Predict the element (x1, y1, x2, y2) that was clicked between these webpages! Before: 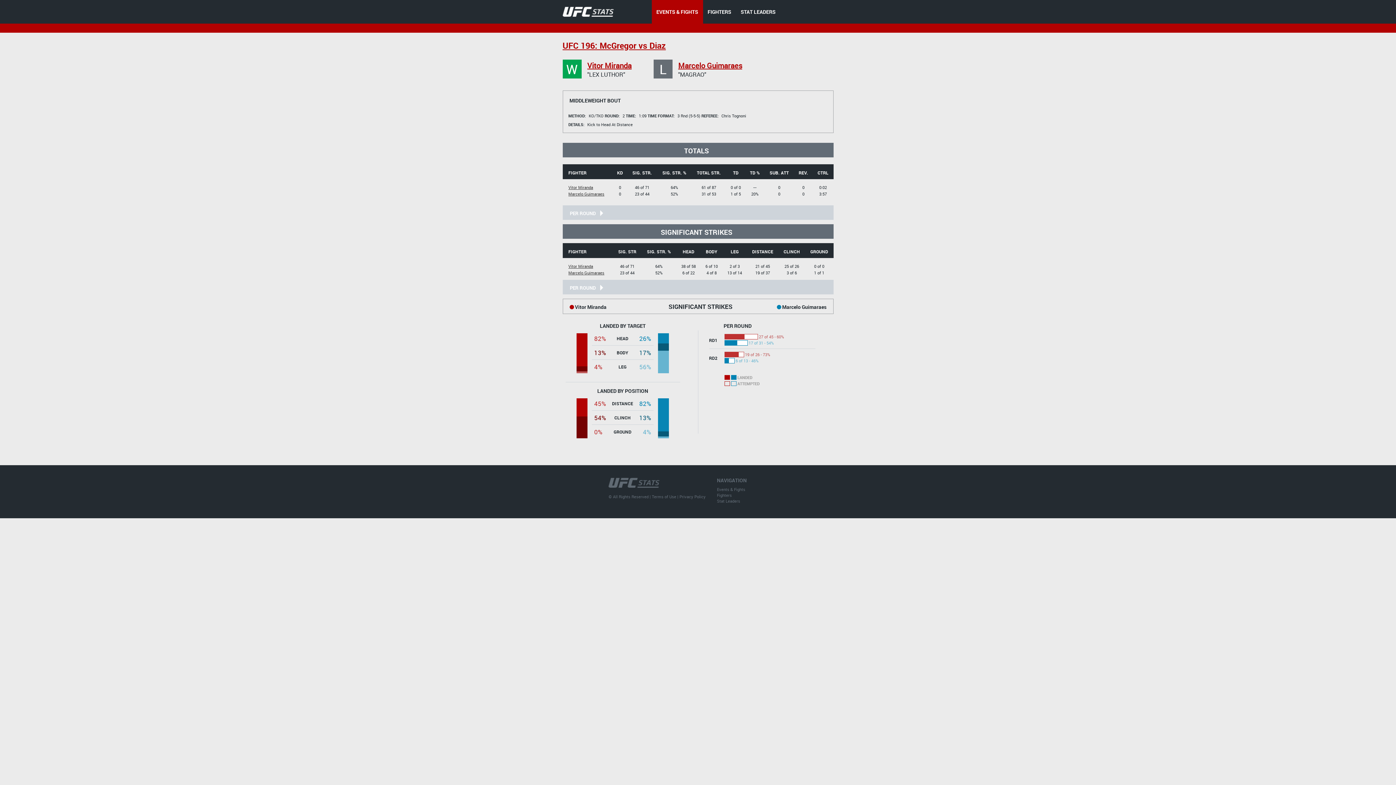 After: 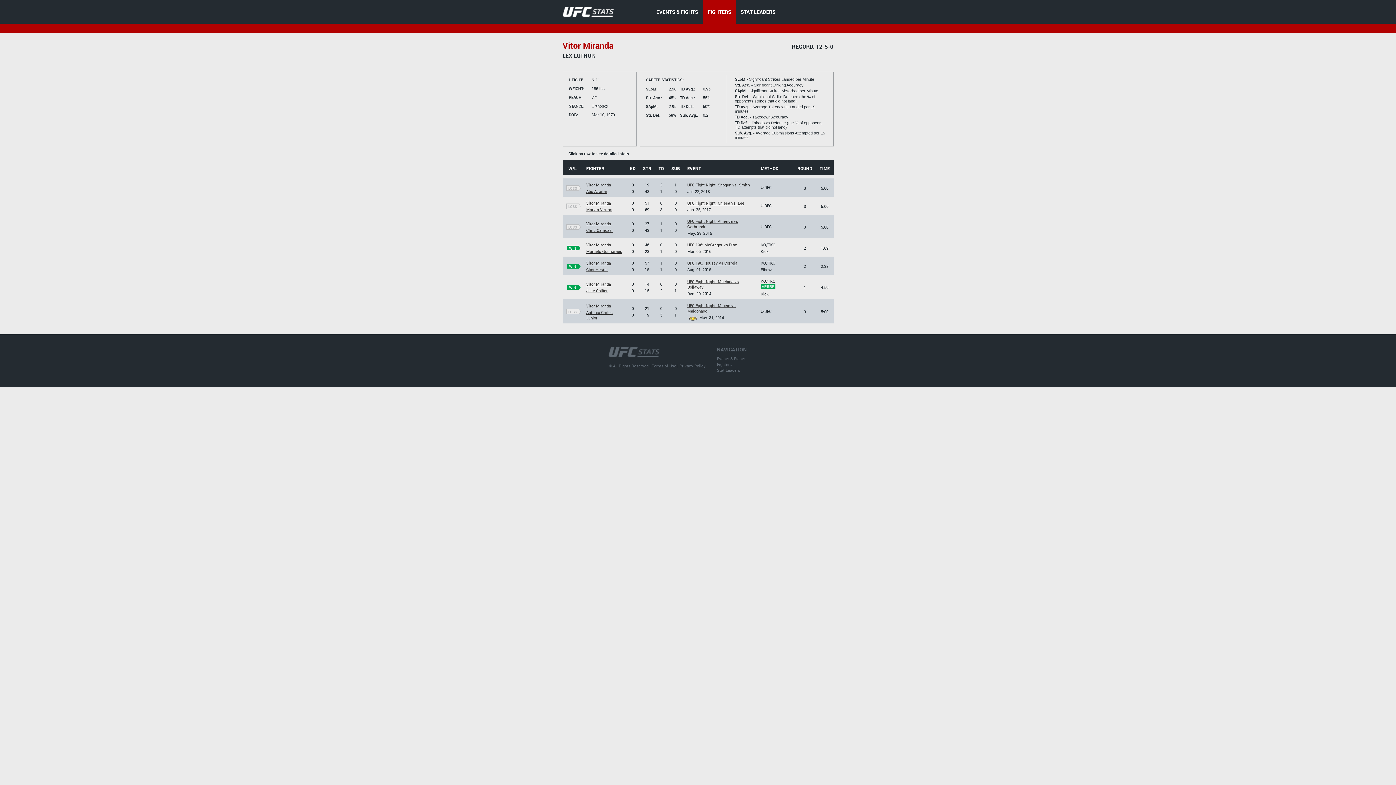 Action: bbox: (568, 263, 593, 269) label: Vitor Miranda